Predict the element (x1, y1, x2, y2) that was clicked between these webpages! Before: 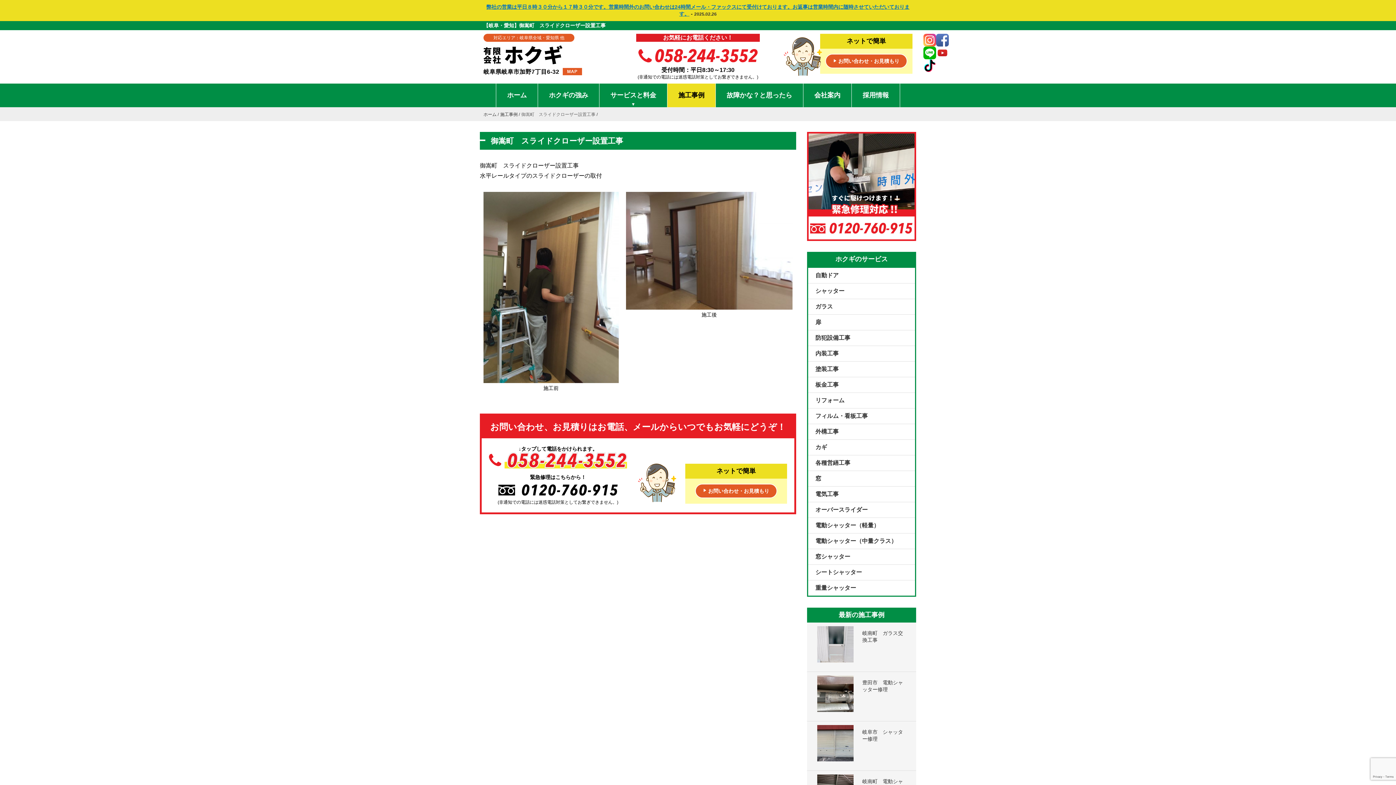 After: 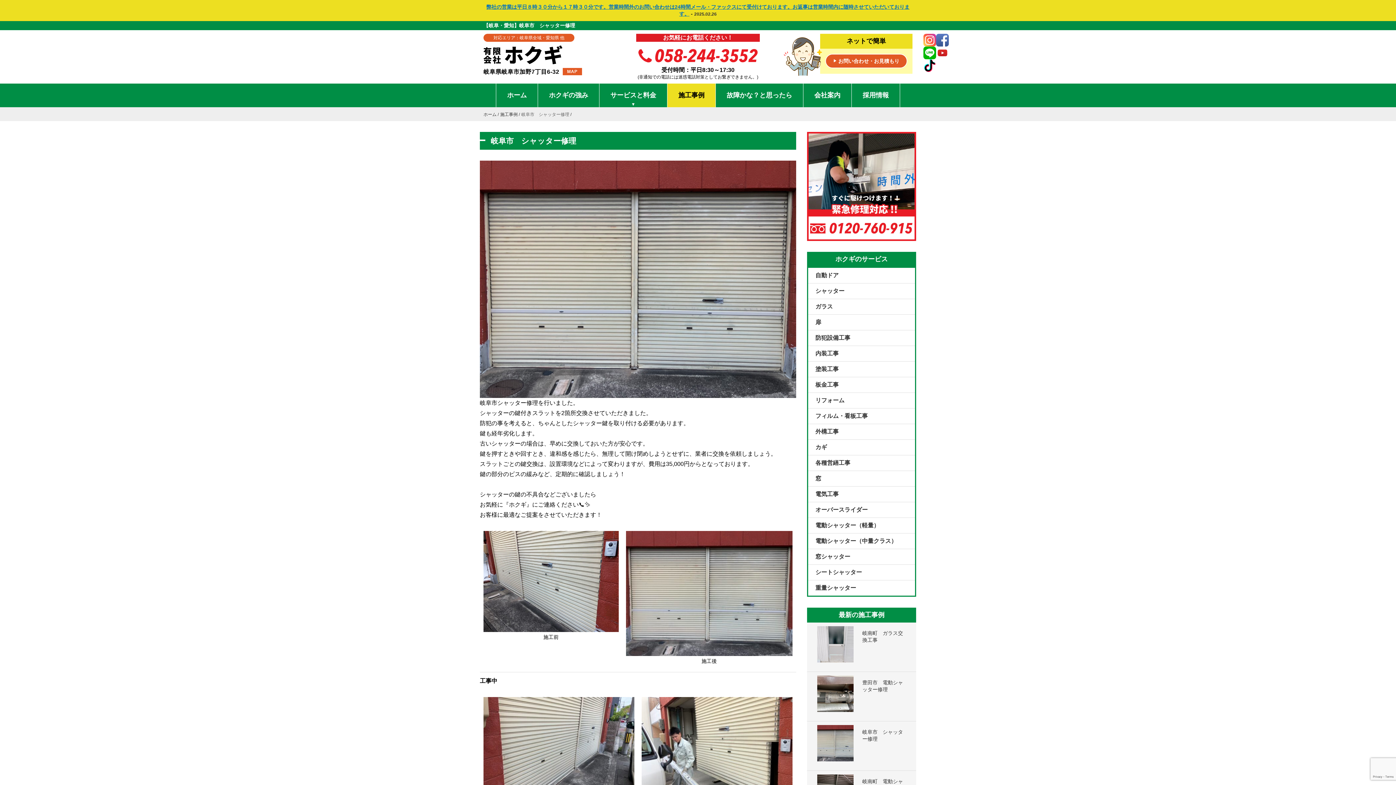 Action: label:  

岐阜市　シャッター修理 bbox: (817, 757, 906, 762)